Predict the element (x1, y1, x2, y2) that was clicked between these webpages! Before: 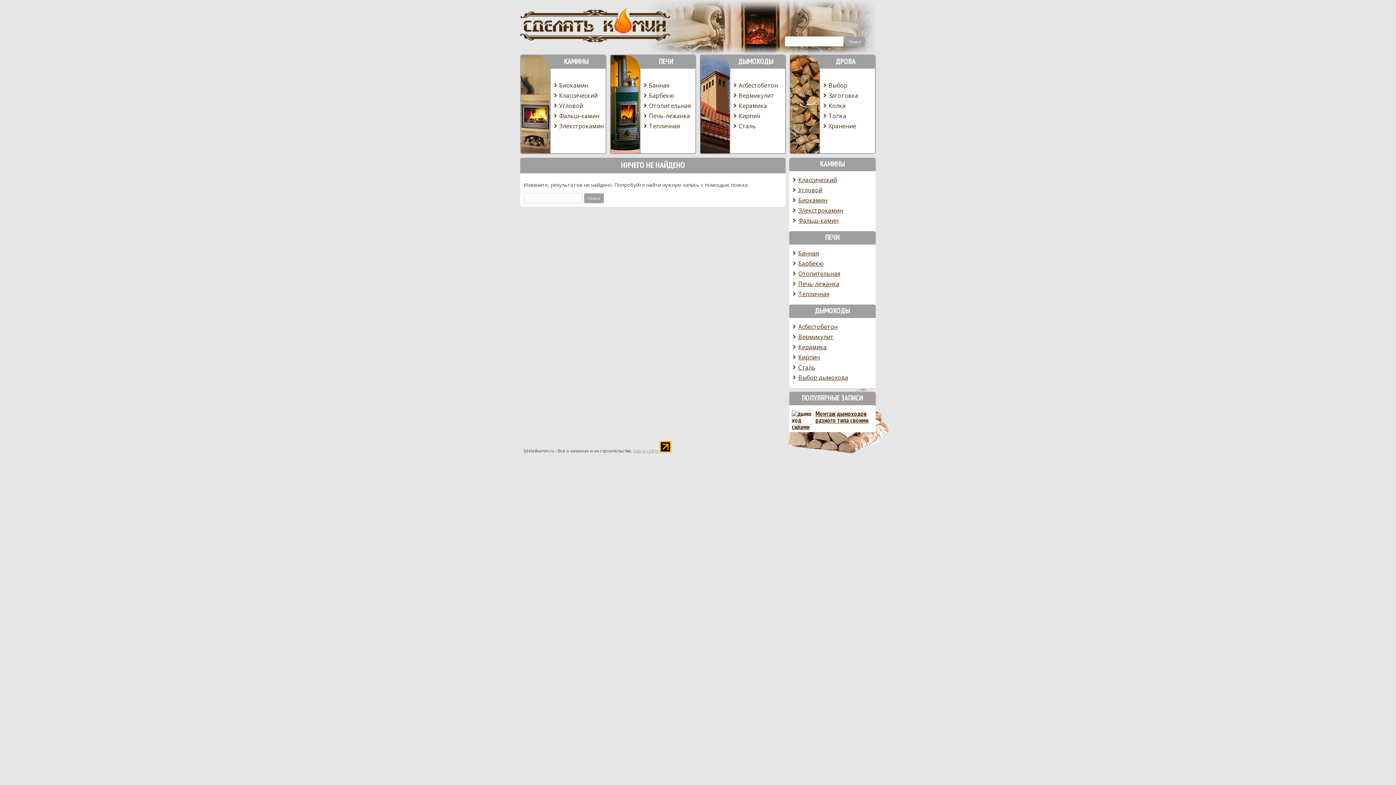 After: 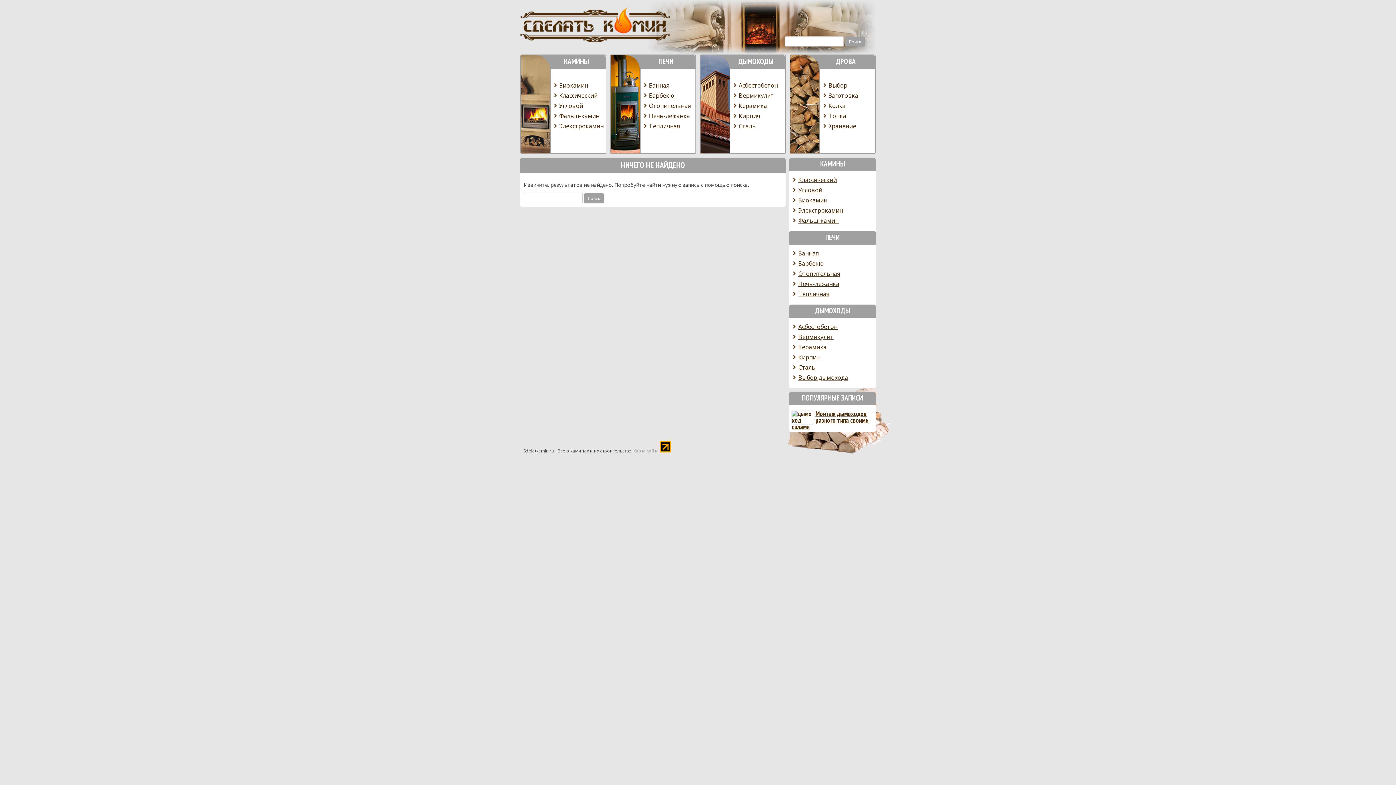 Action: label: Барбекю bbox: (789, 258, 874, 268)